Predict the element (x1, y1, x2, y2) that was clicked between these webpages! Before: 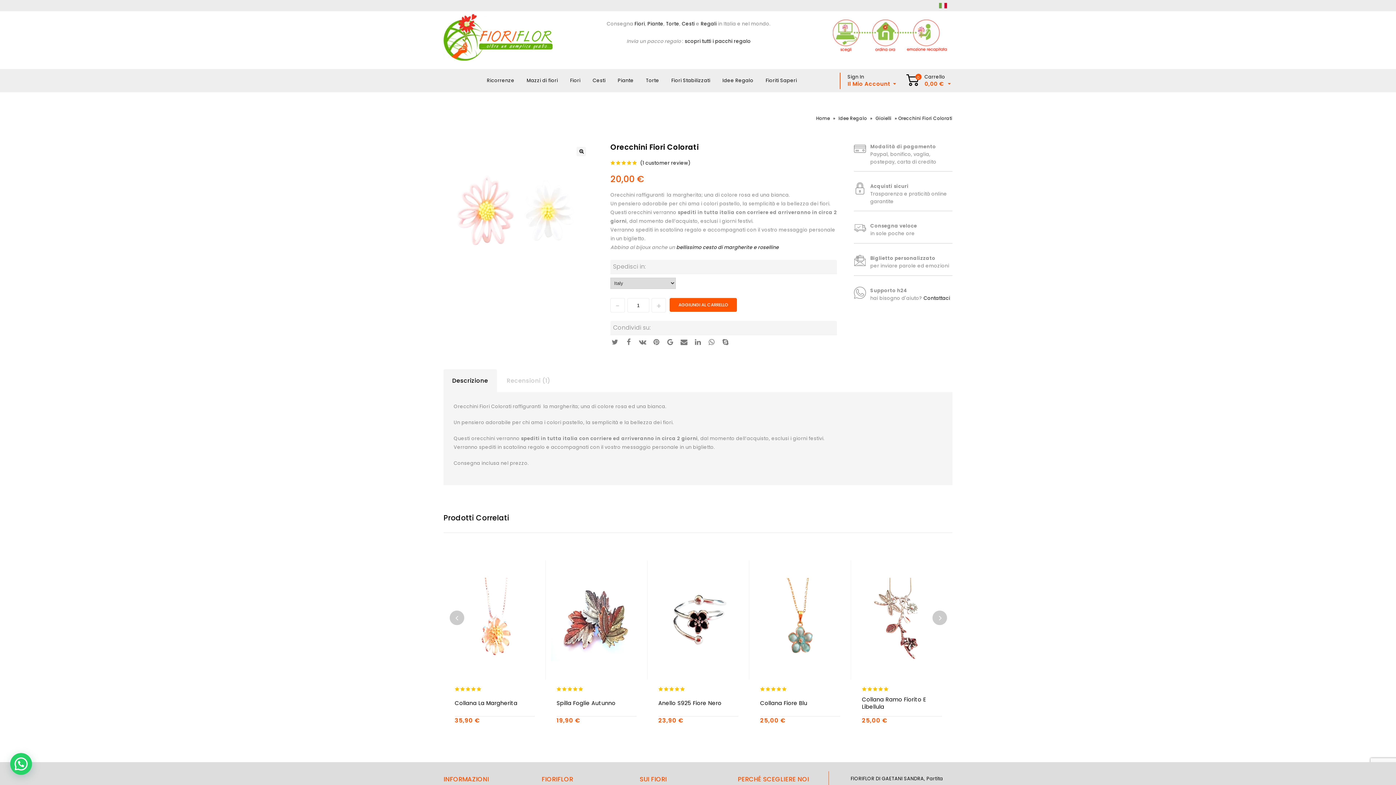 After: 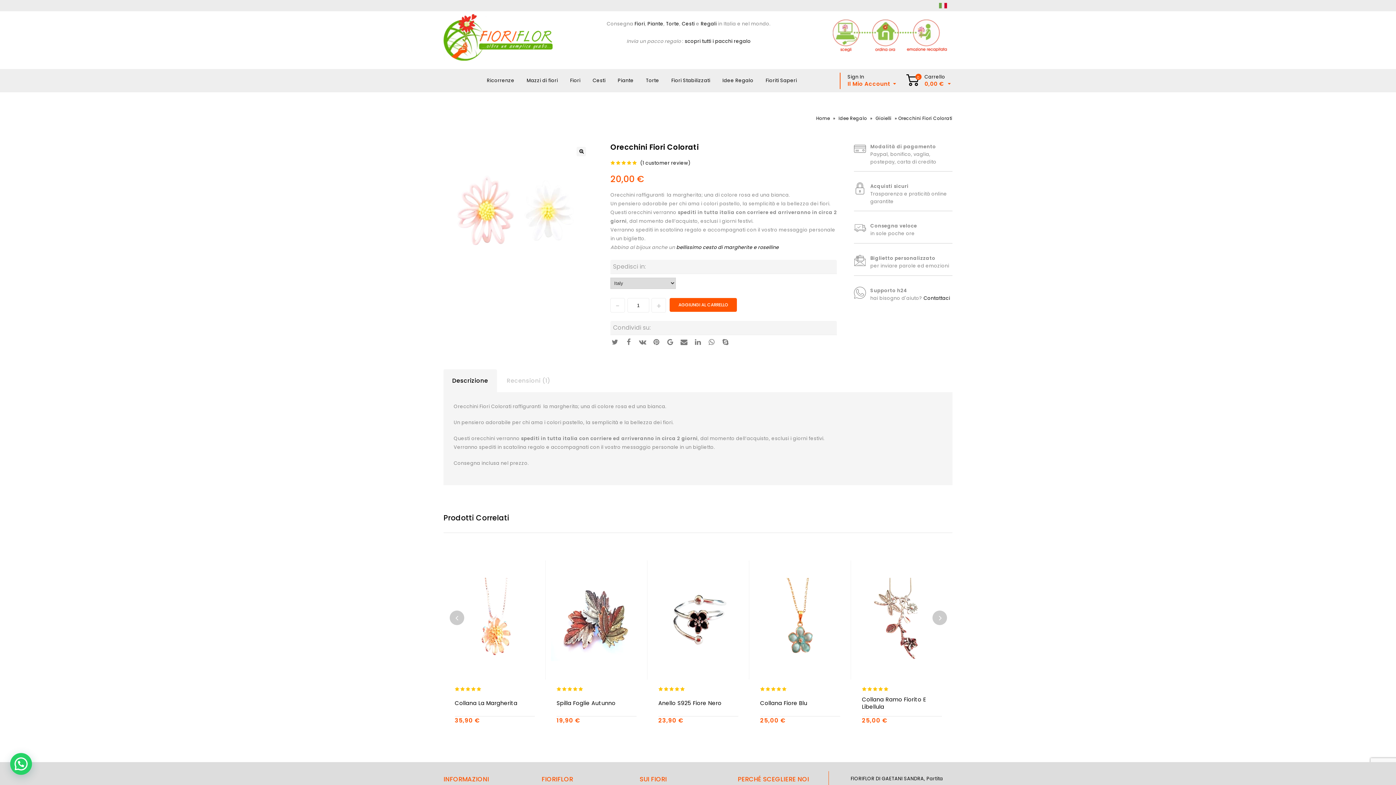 Action: bbox: (667, 339, 675, 346)